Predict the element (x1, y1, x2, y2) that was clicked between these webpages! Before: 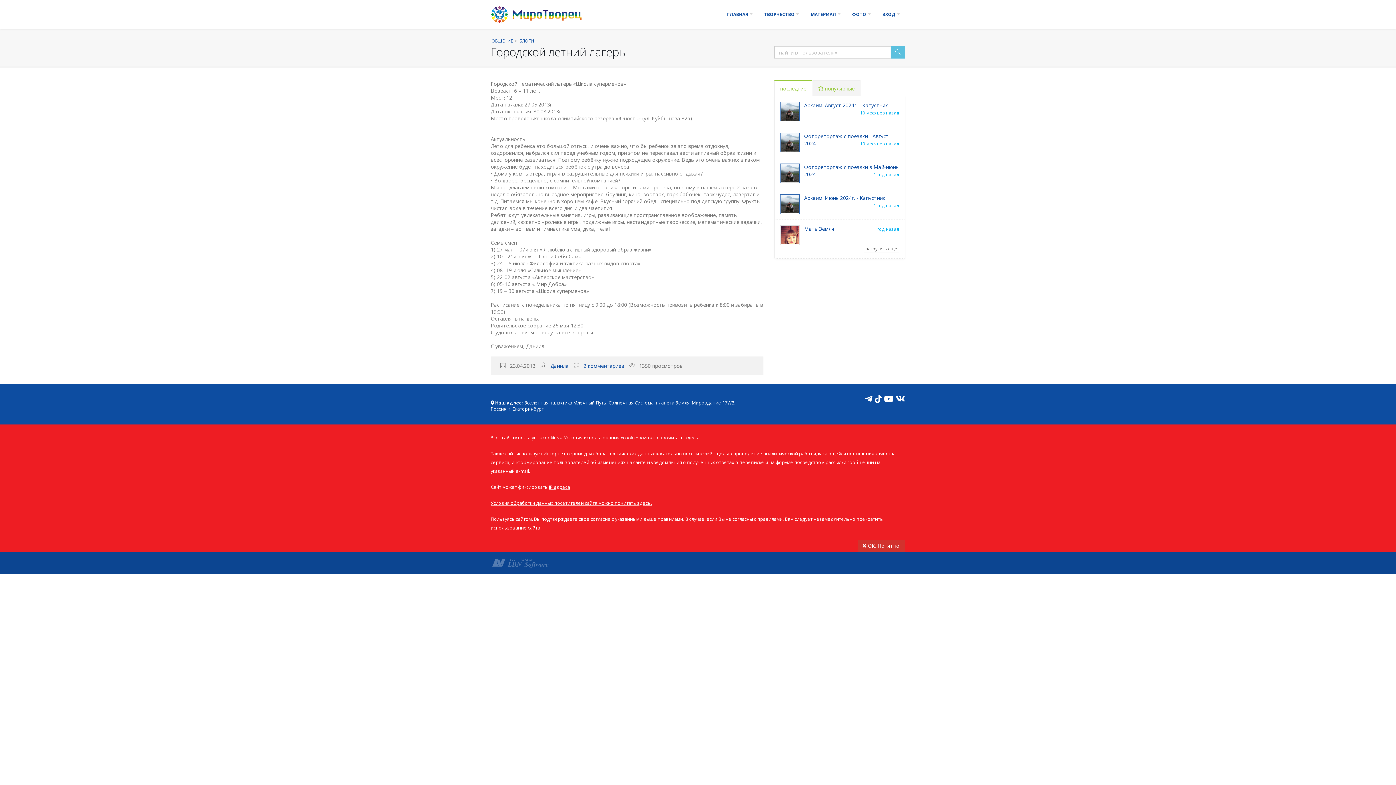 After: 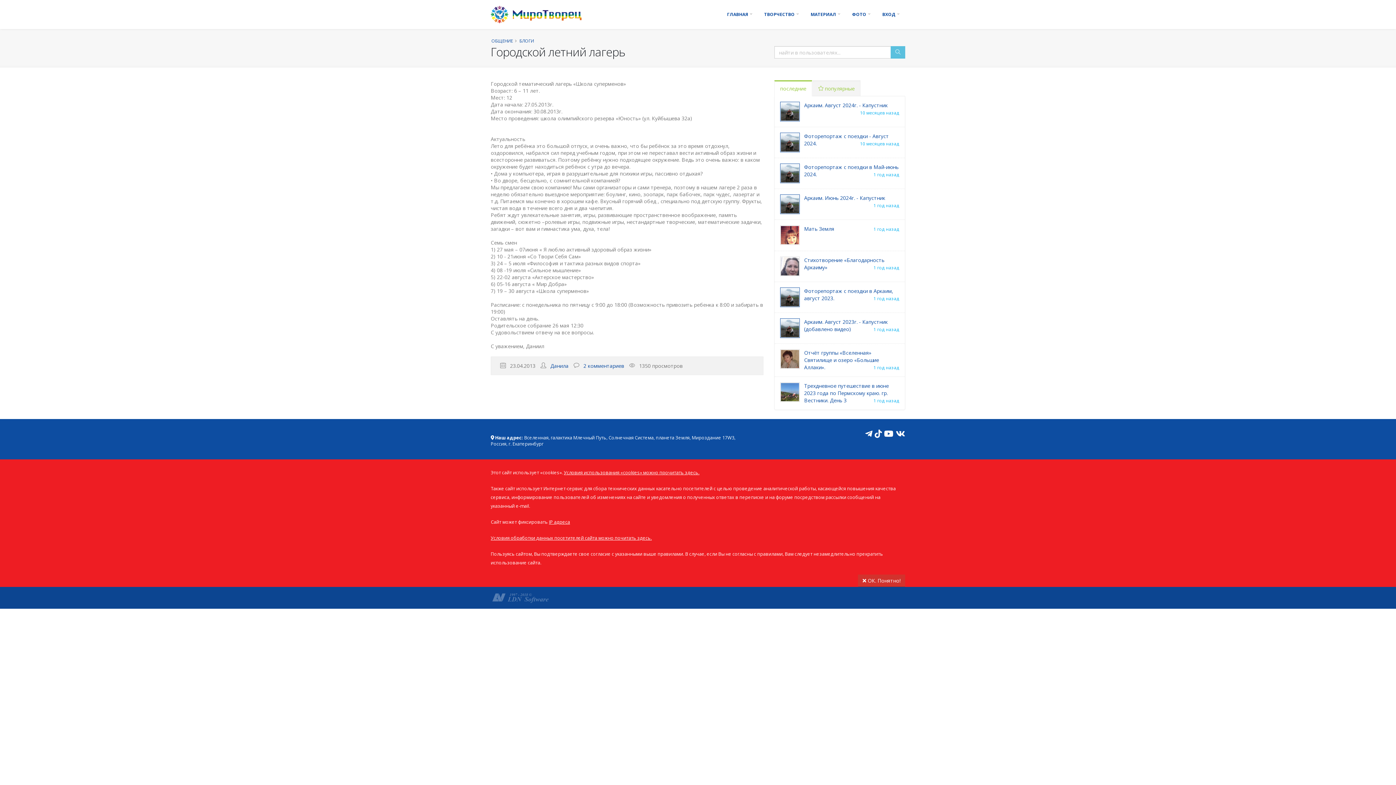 Action: label: загрузить еще bbox: (864, 245, 899, 253)